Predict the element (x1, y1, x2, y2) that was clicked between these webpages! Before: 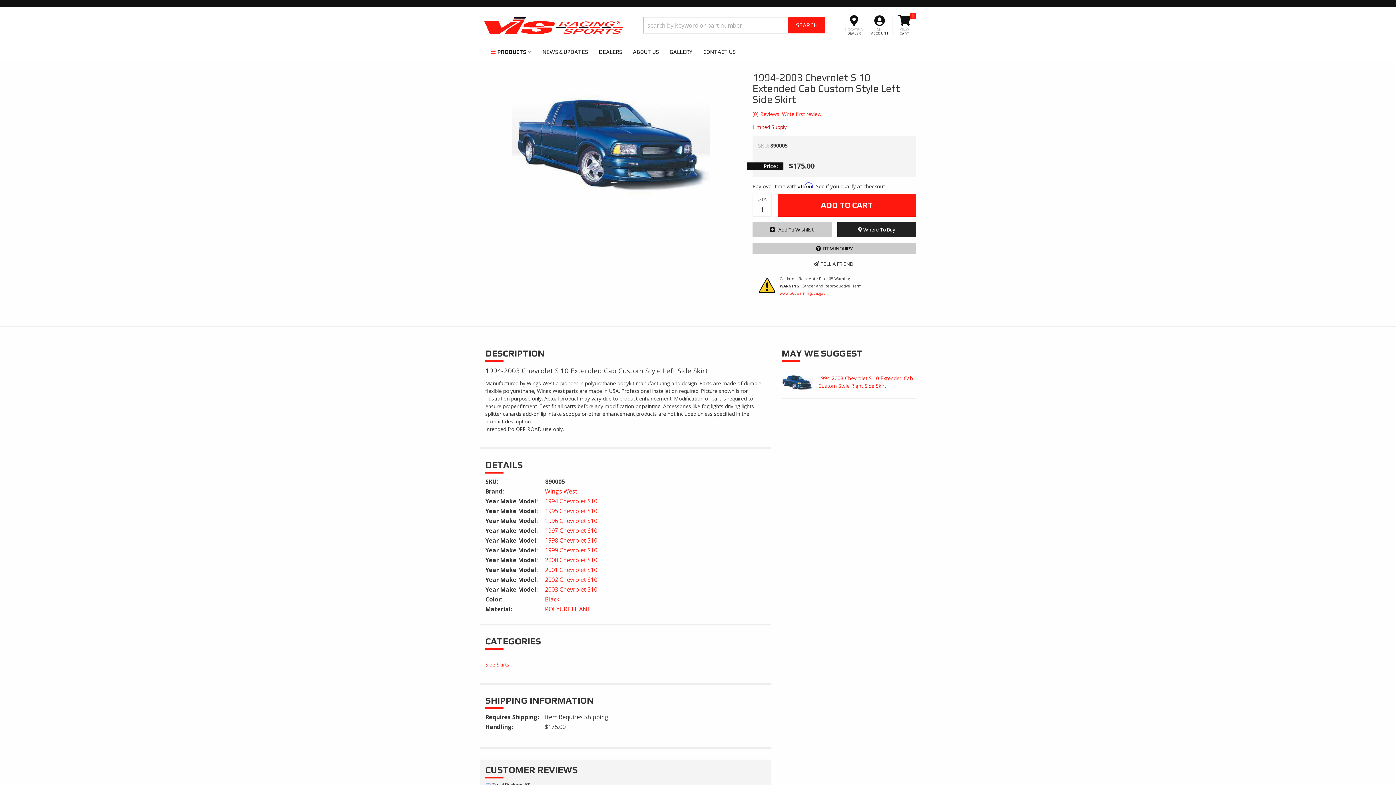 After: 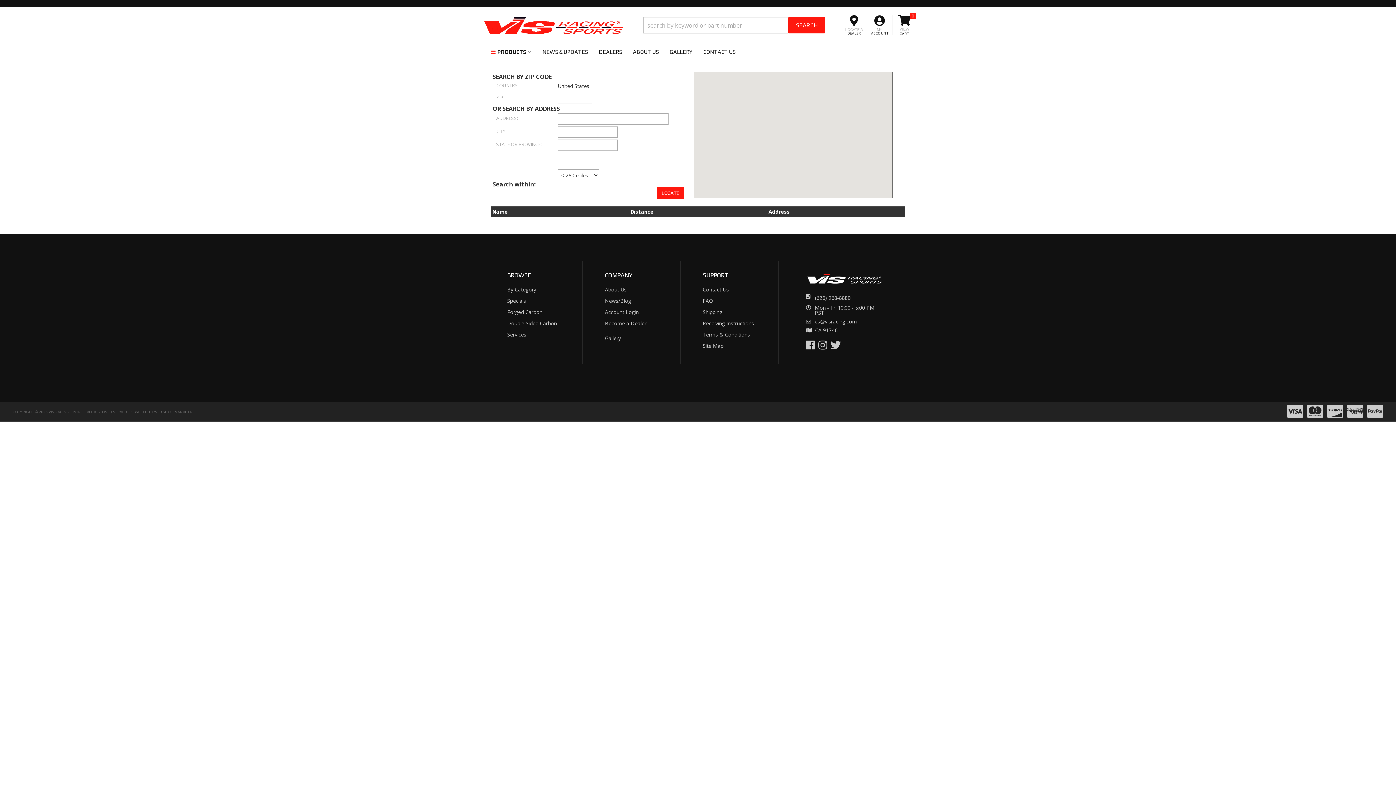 Action: label:  Where To Buy bbox: (837, 222, 916, 237)